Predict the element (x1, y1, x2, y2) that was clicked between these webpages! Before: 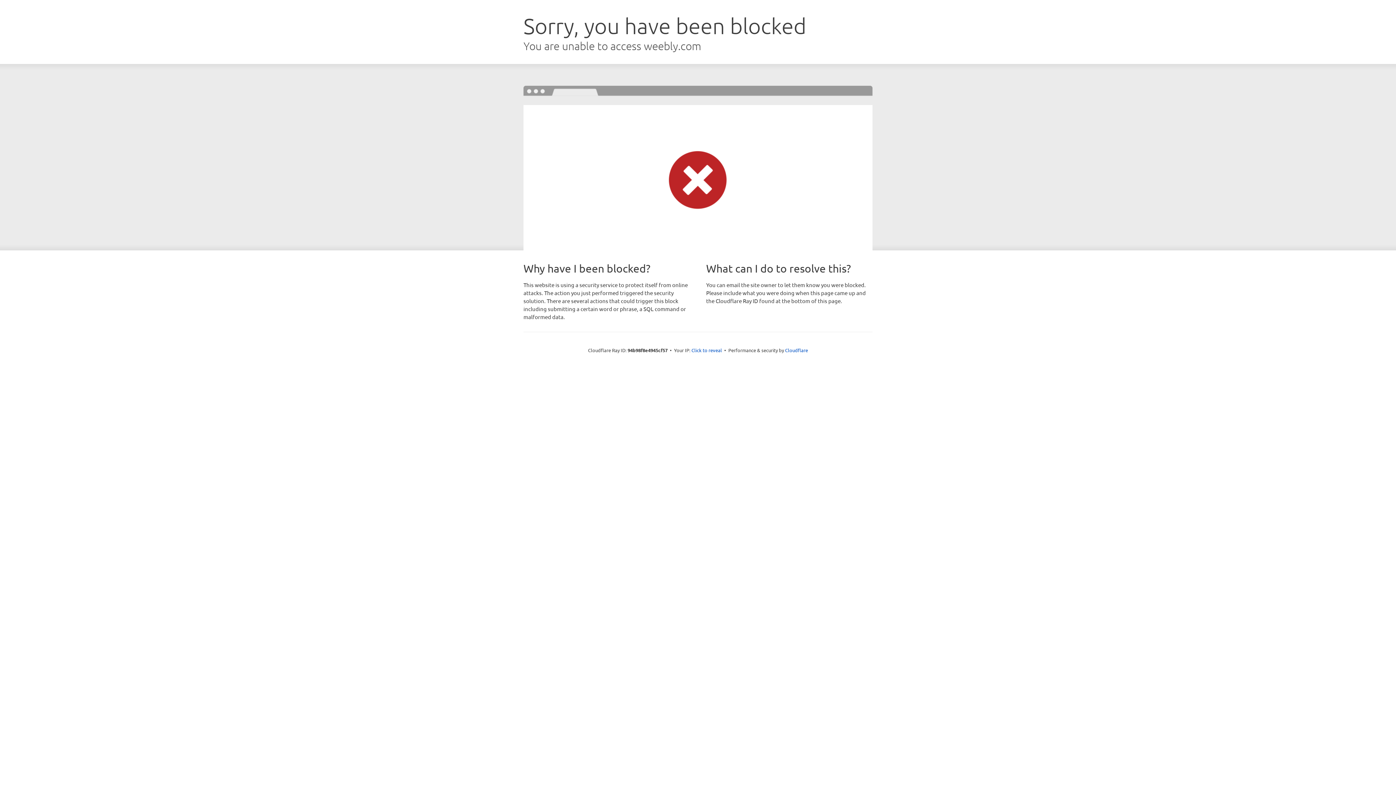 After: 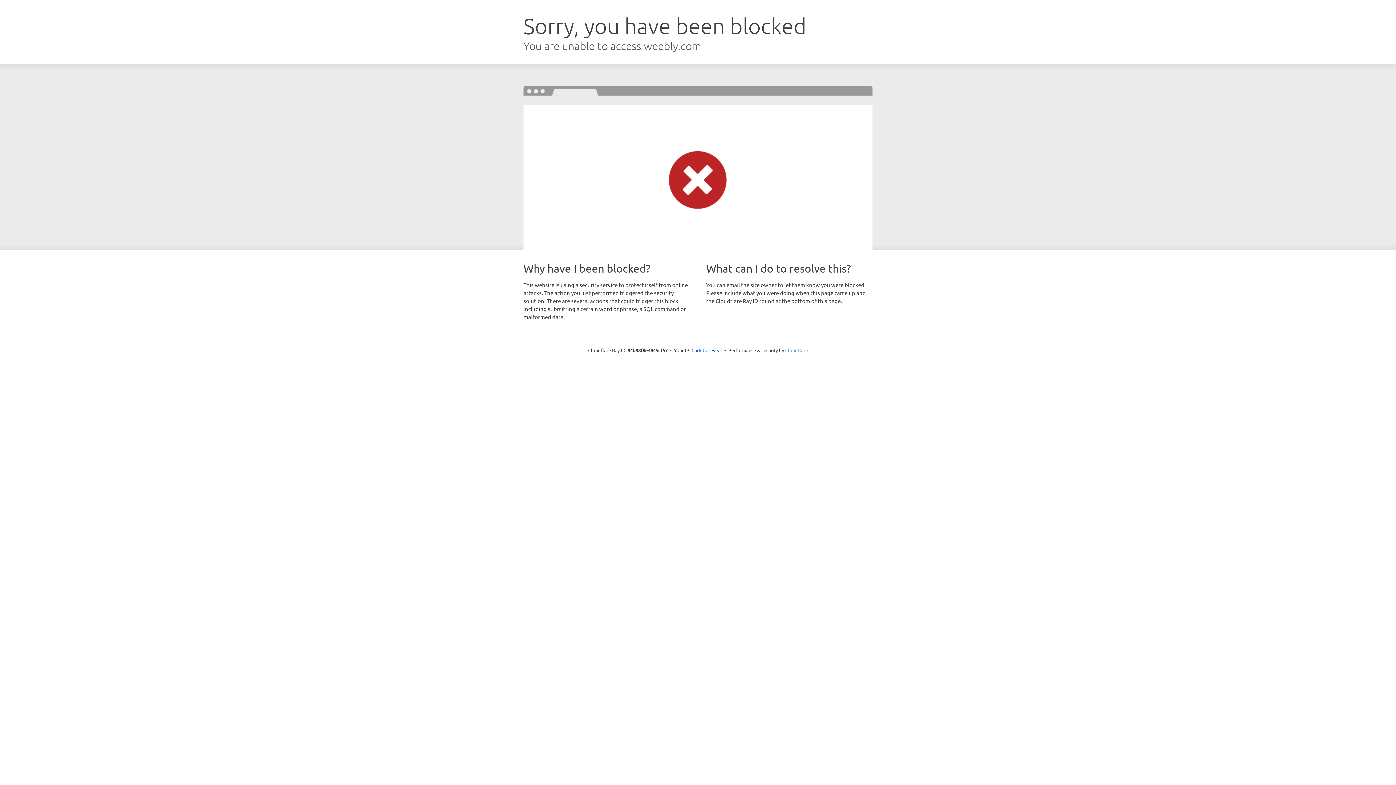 Action: label: Cloudflare bbox: (785, 347, 808, 353)